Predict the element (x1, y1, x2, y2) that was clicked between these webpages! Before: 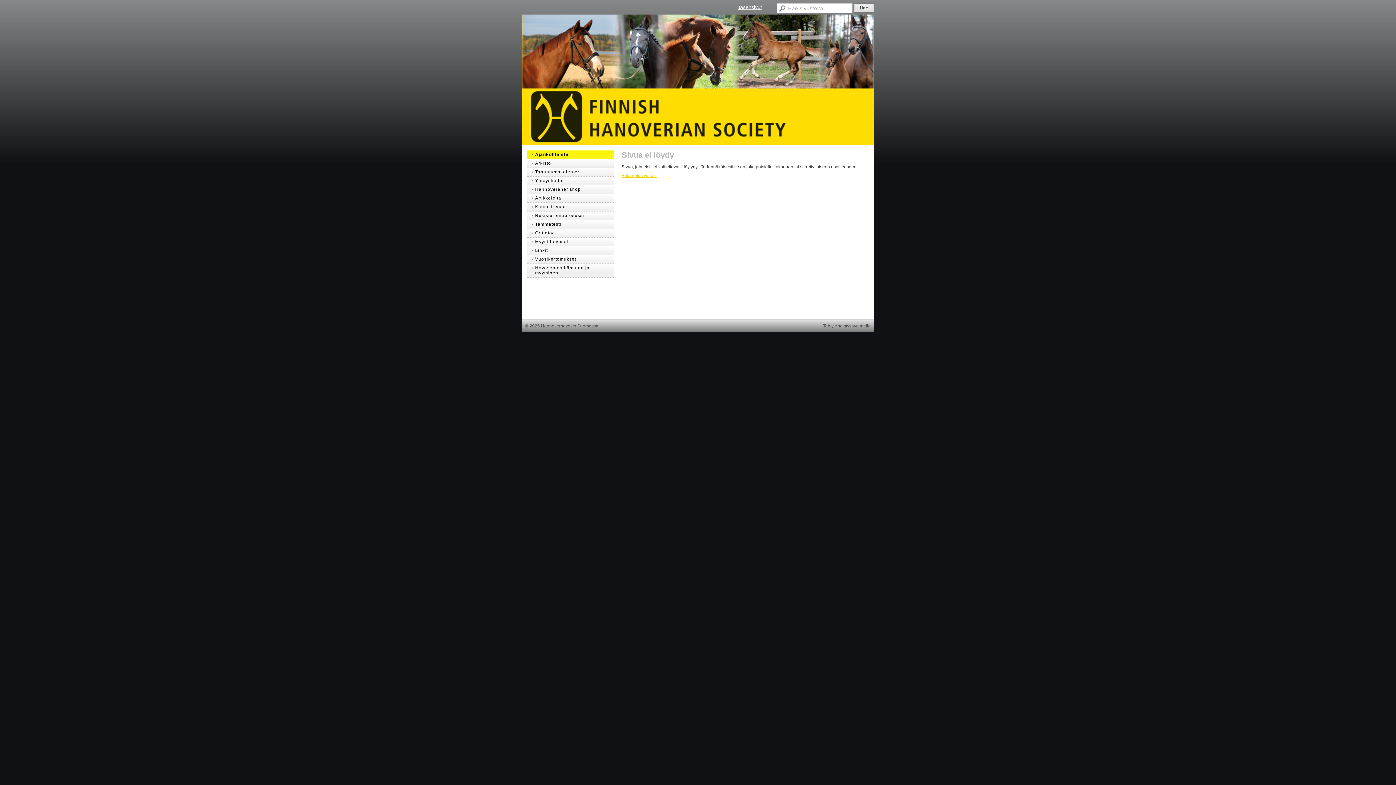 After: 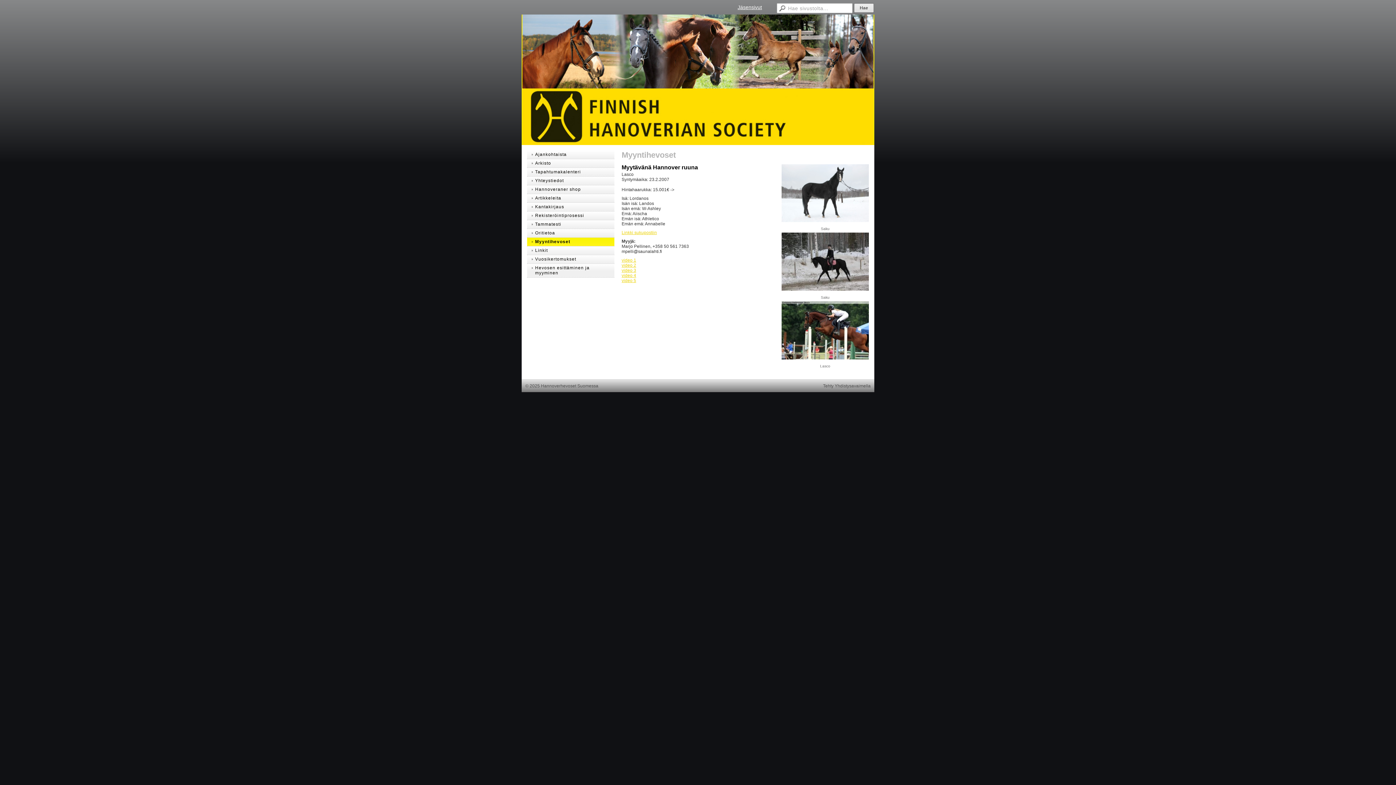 Action: label: Myyntihevoset bbox: (527, 237, 614, 246)